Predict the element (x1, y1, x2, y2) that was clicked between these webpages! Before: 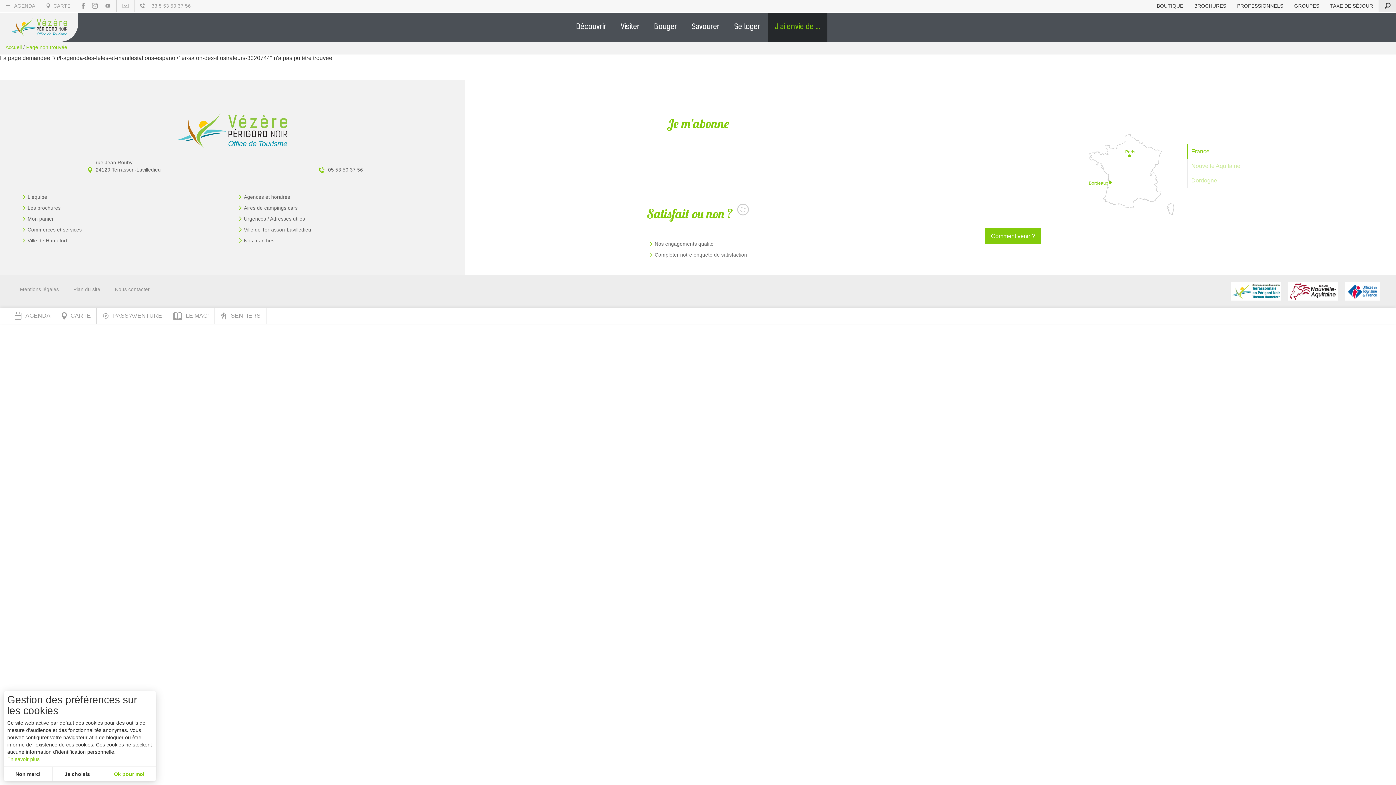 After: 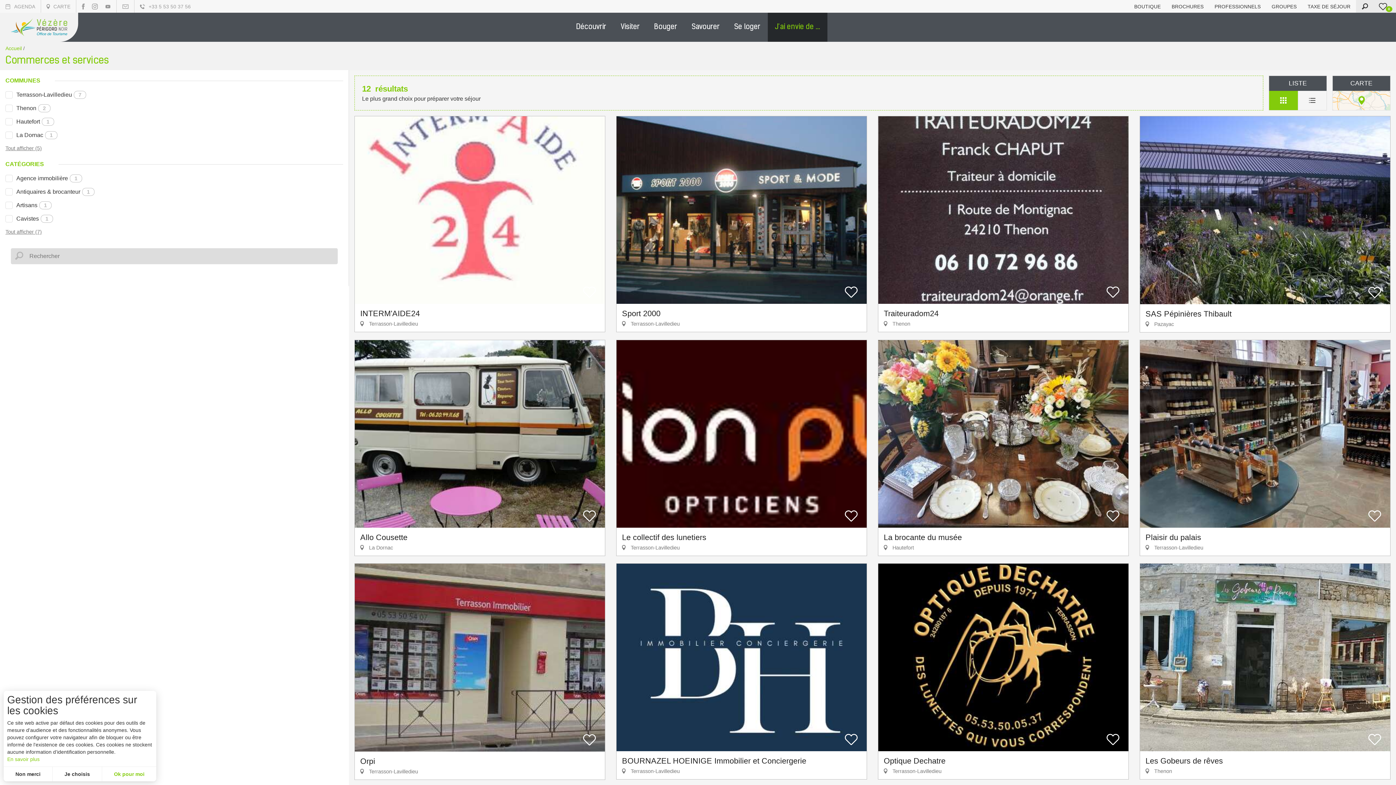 Action: bbox: (21, 224, 227, 235) label:  Commerces et services